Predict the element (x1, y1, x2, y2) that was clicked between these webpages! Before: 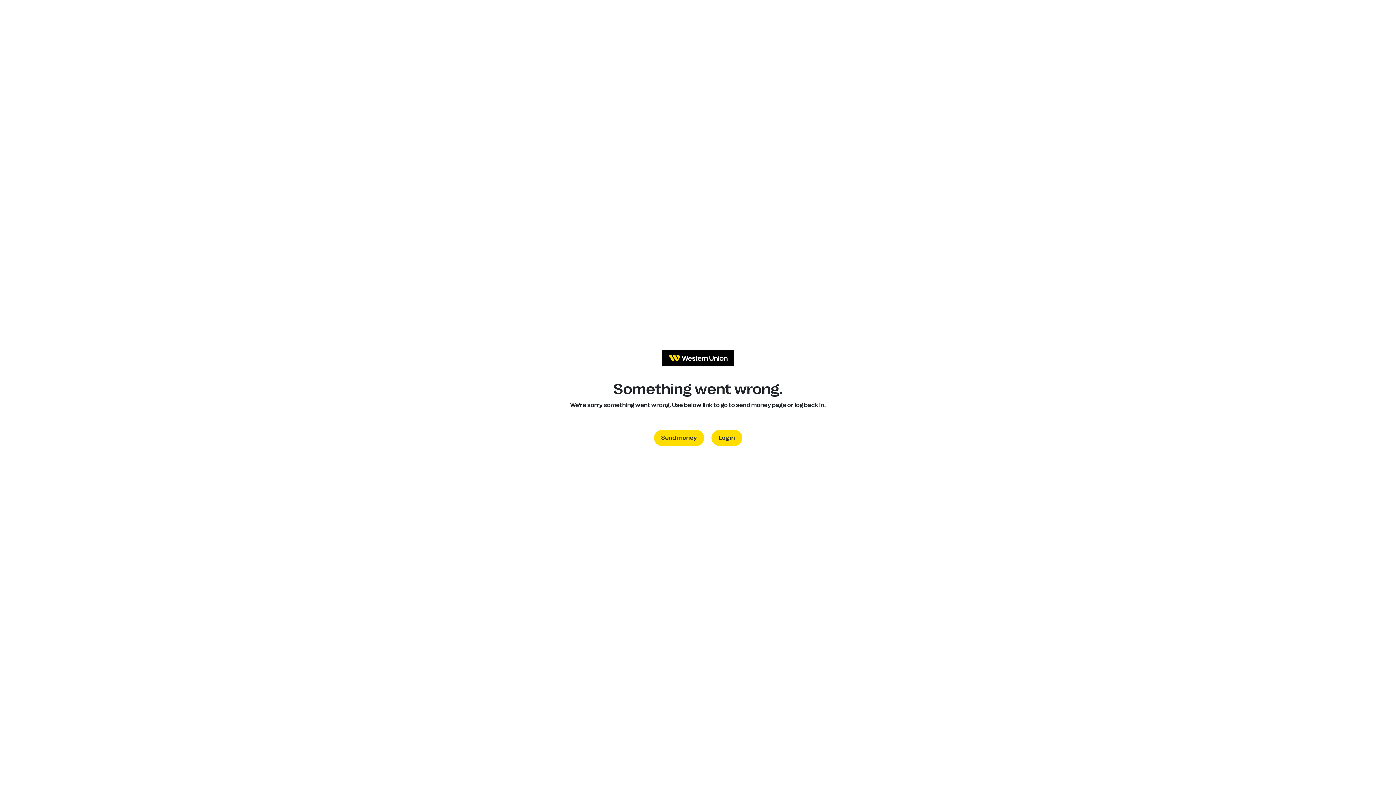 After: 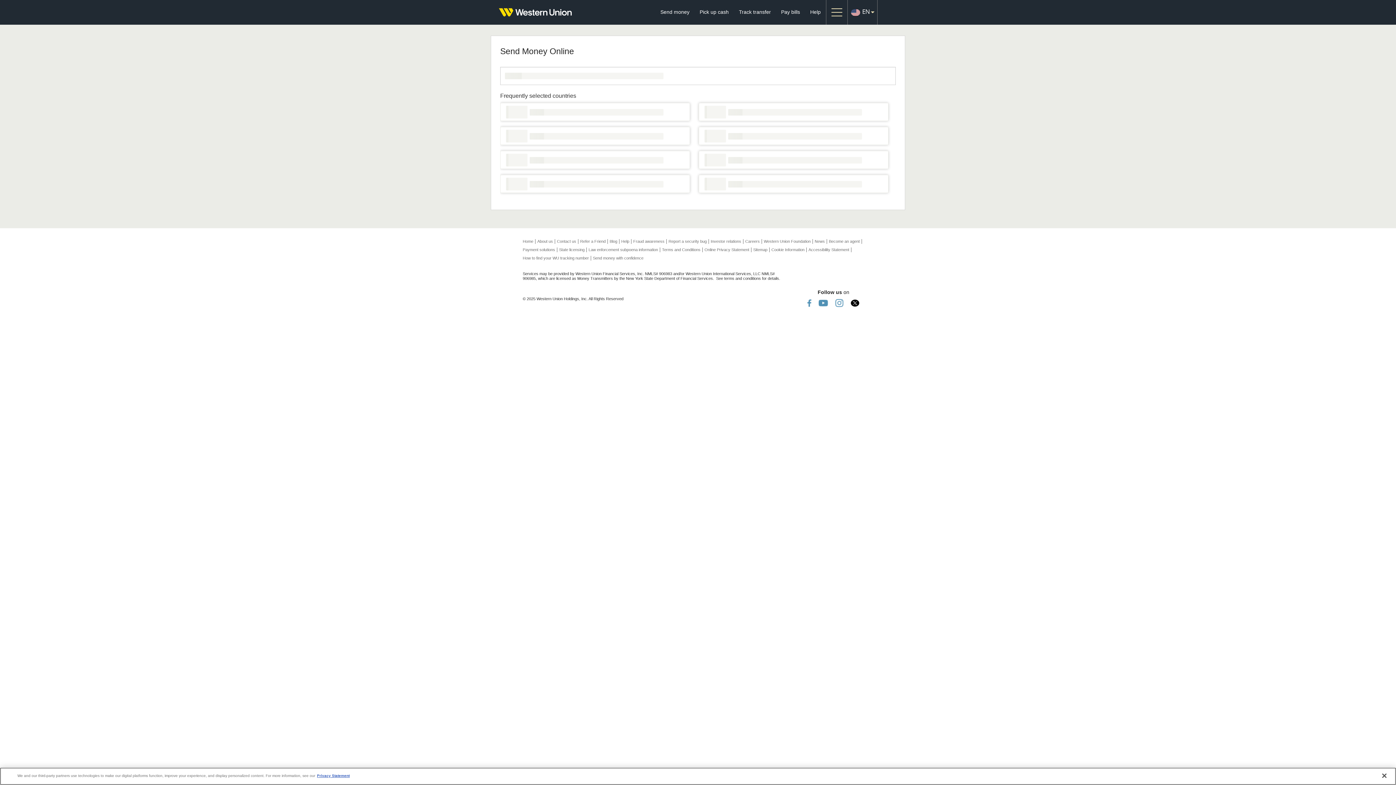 Action: label: Send money bbox: (654, 430, 704, 446)